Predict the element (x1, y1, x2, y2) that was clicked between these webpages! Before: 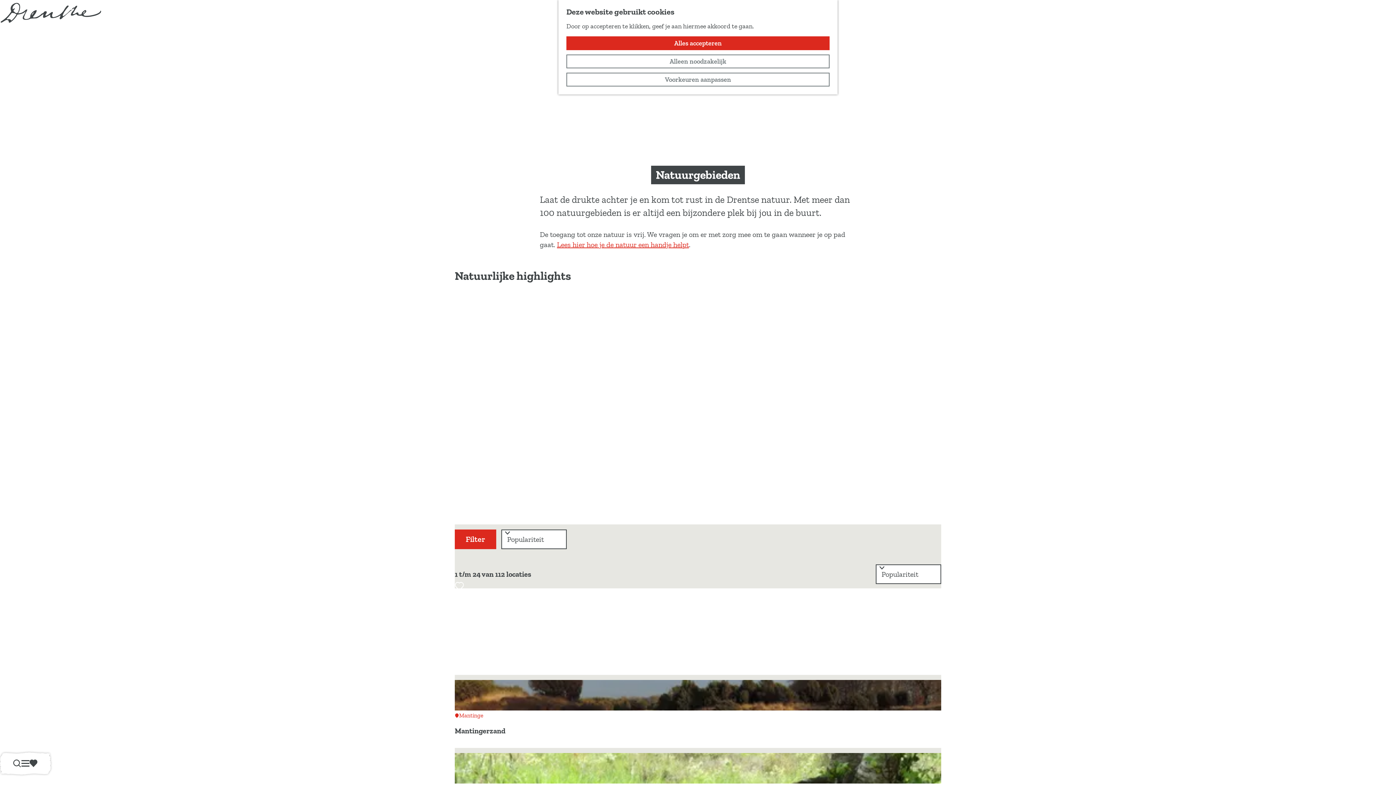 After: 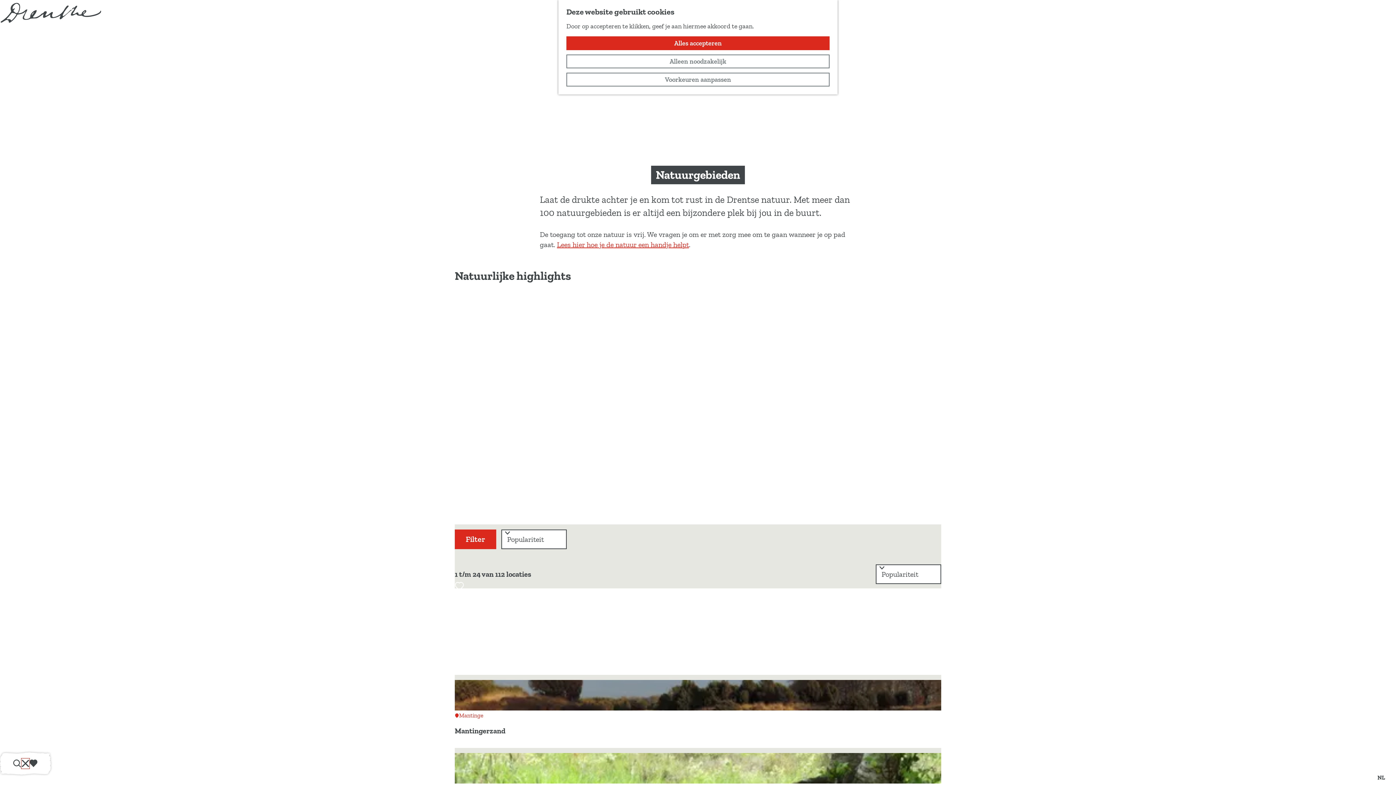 Action: bbox: (21, 758, 29, 769) label: Menu